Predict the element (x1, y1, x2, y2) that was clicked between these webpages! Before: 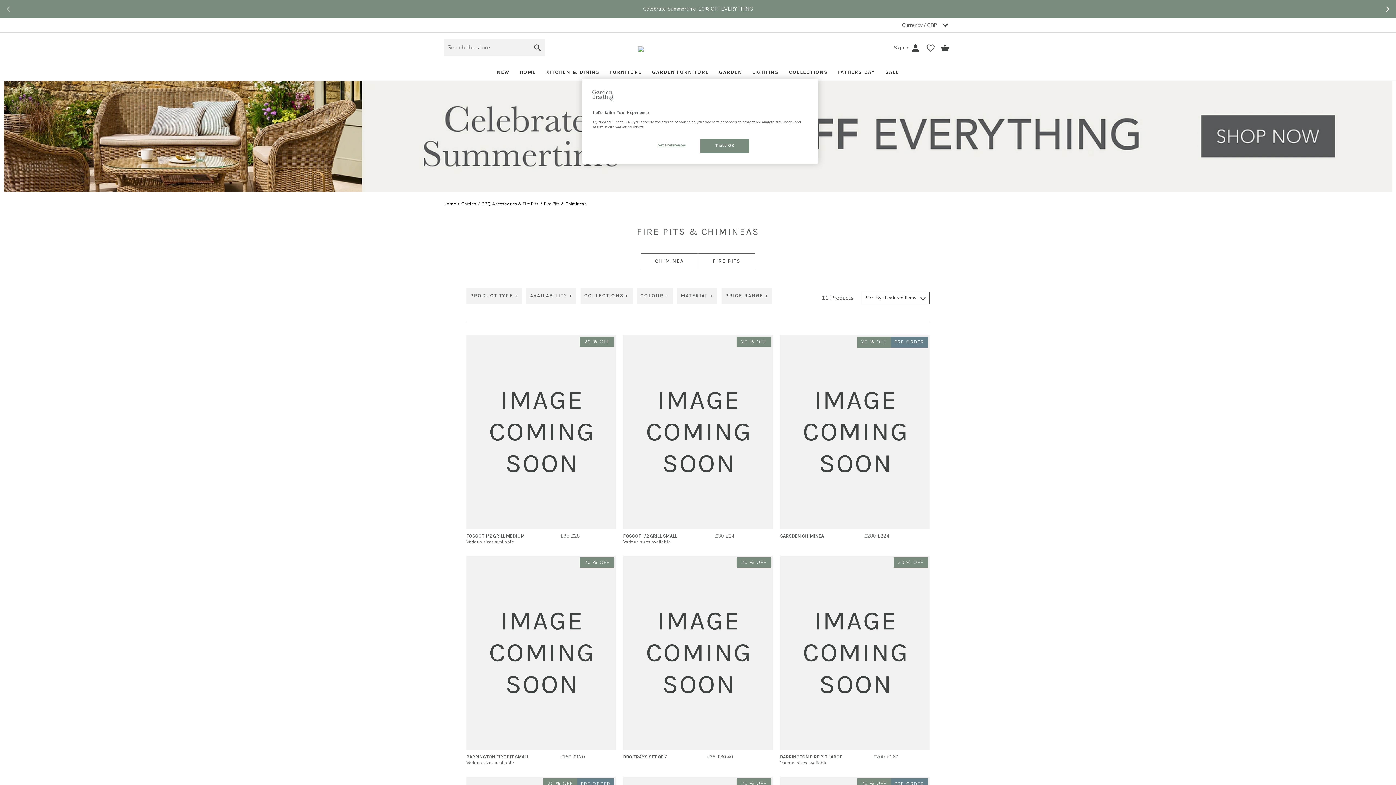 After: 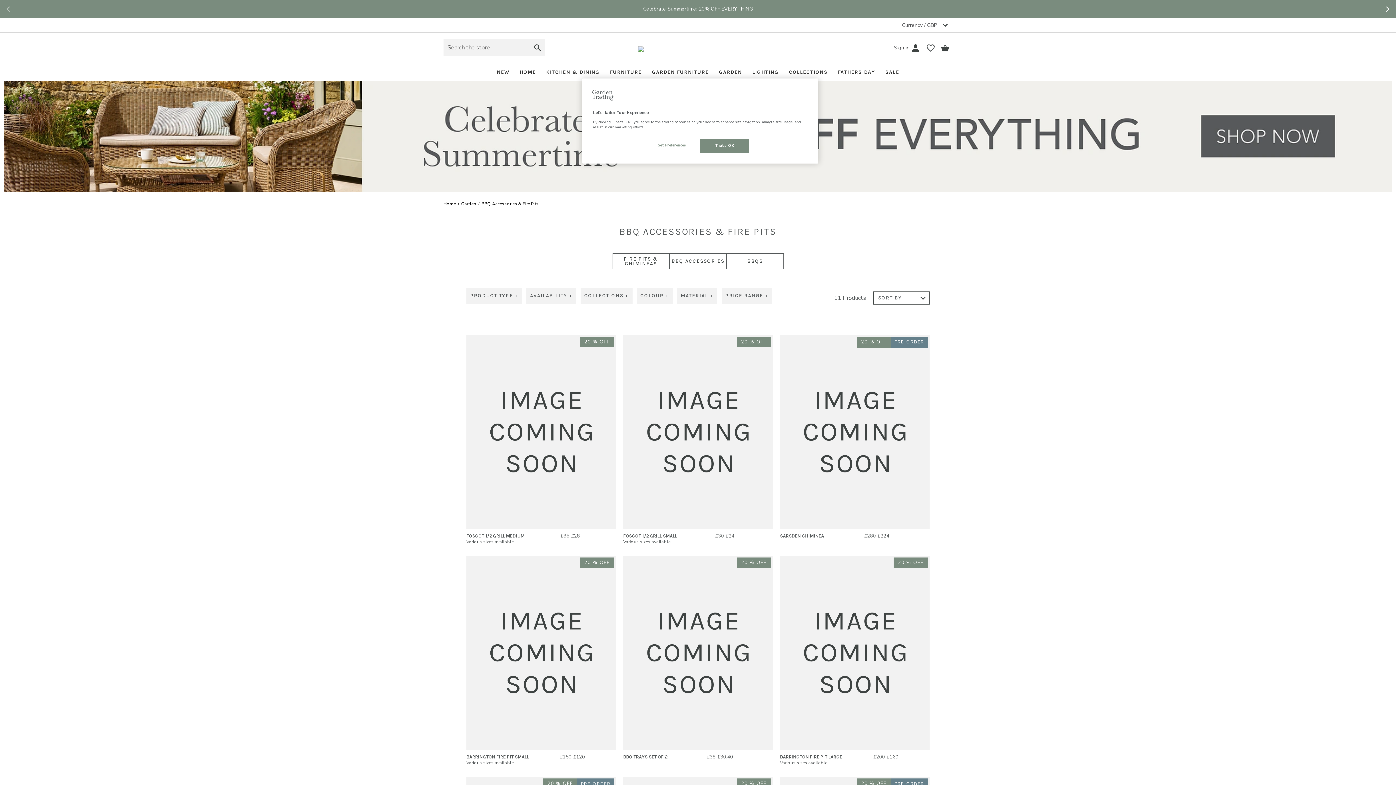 Action: bbox: (481, 199, 538, 208) label: BBQ Accessories & Fire Pits